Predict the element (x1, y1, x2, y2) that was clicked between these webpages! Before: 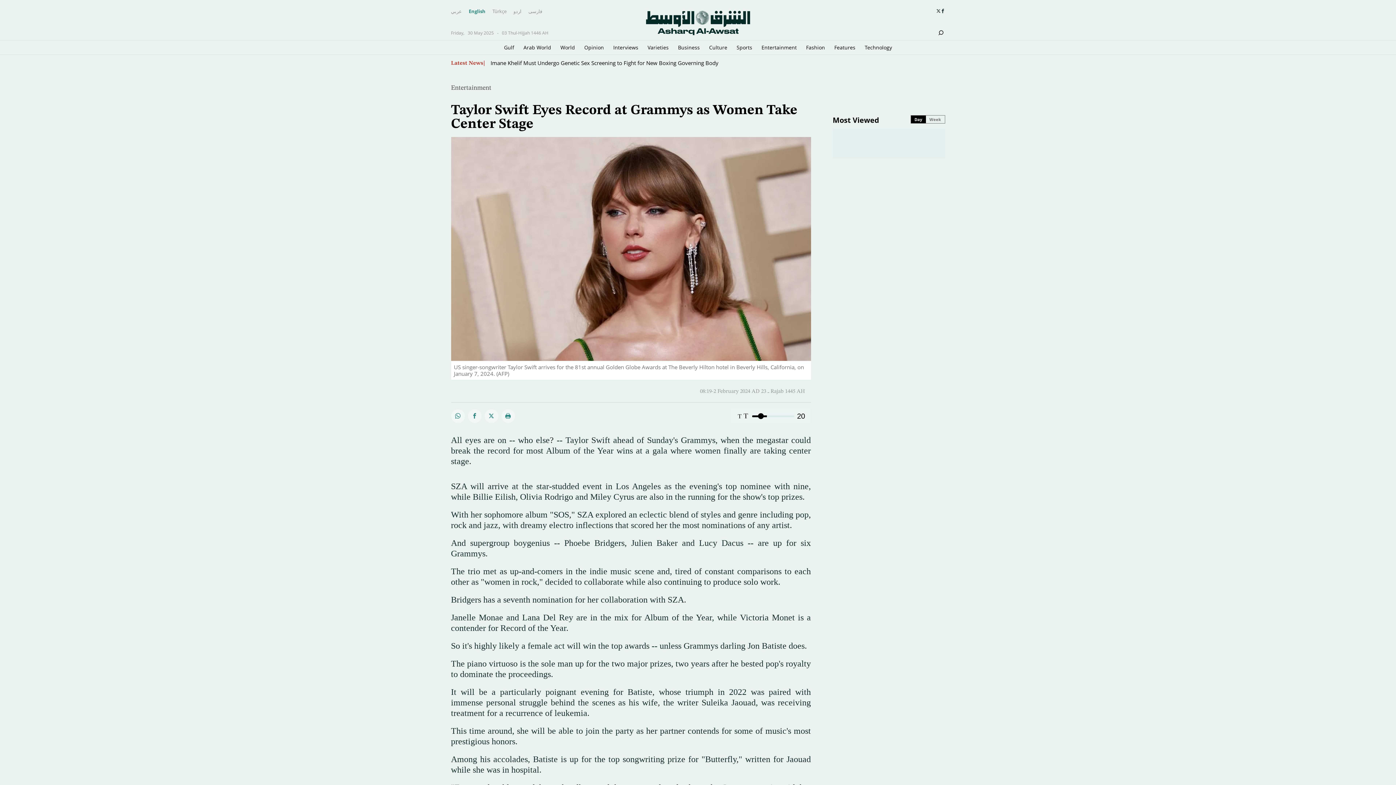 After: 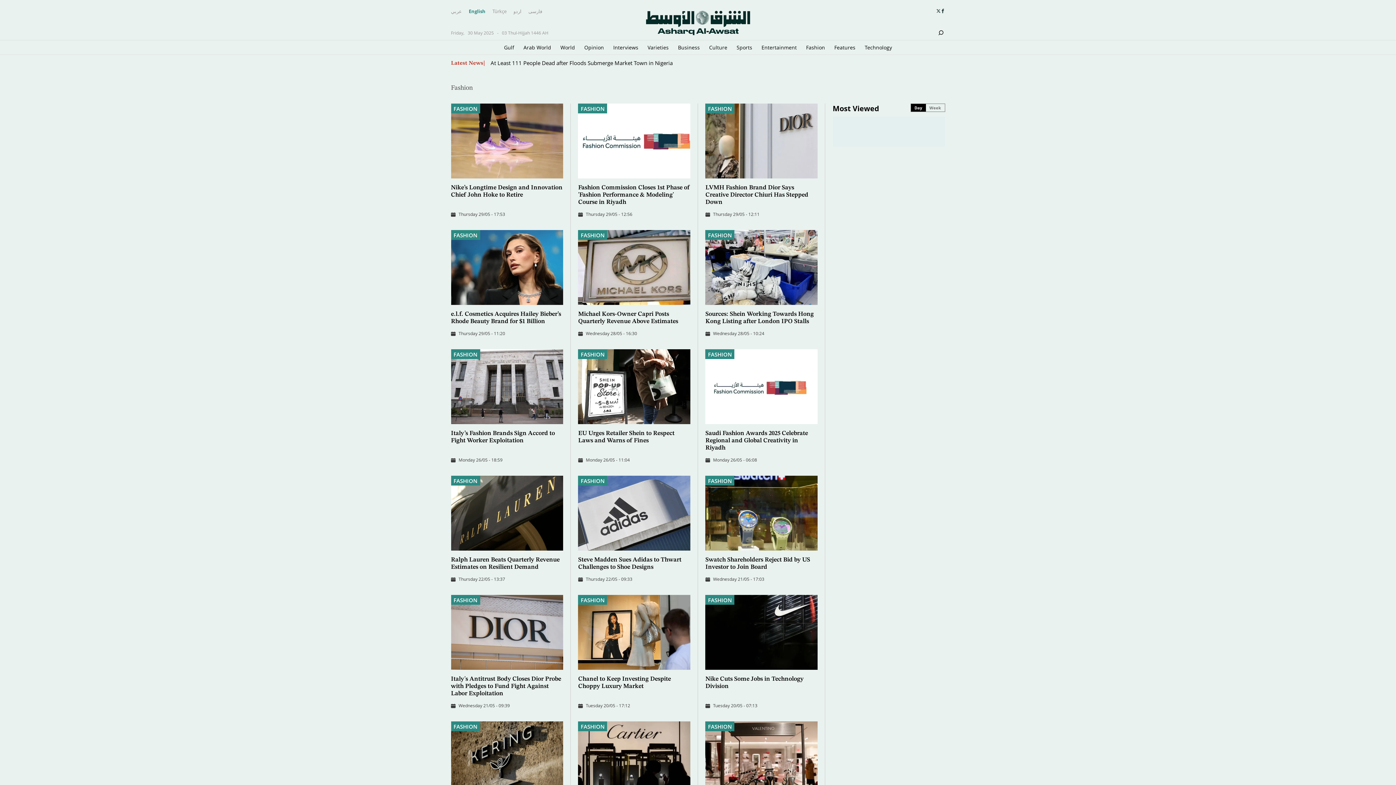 Action: bbox: (806, 40, 825, 54) label: Fashion